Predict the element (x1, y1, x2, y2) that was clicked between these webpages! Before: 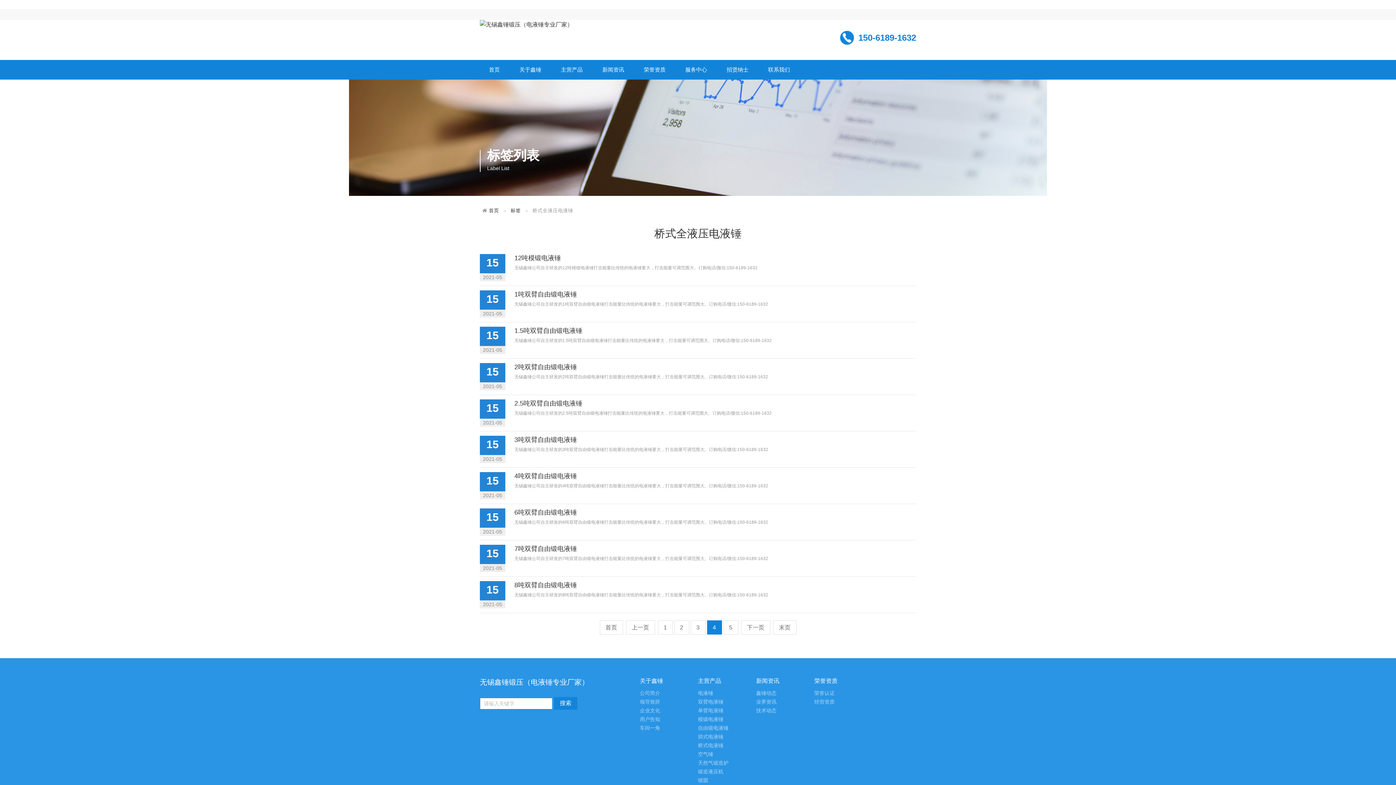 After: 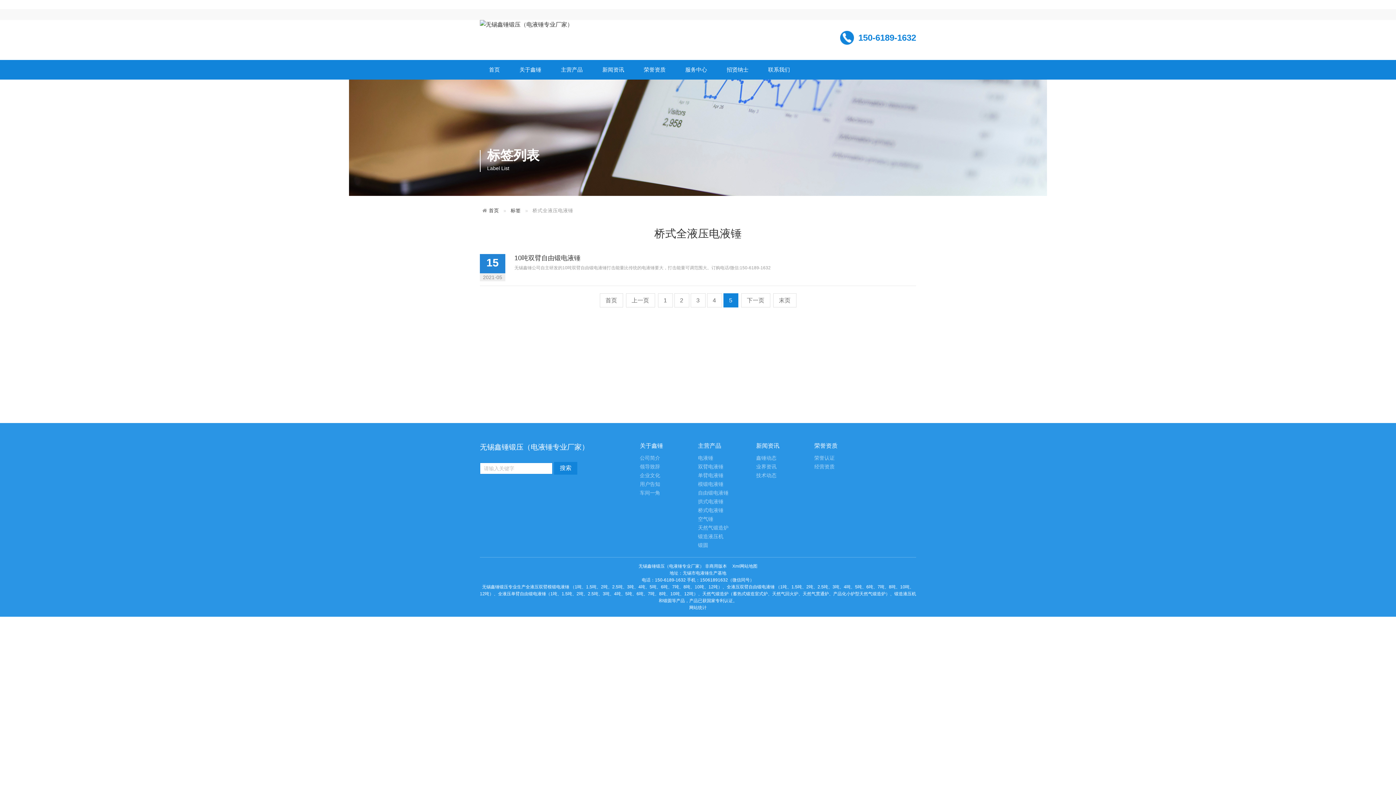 Action: label: 末页 bbox: (773, 620, 796, 634)